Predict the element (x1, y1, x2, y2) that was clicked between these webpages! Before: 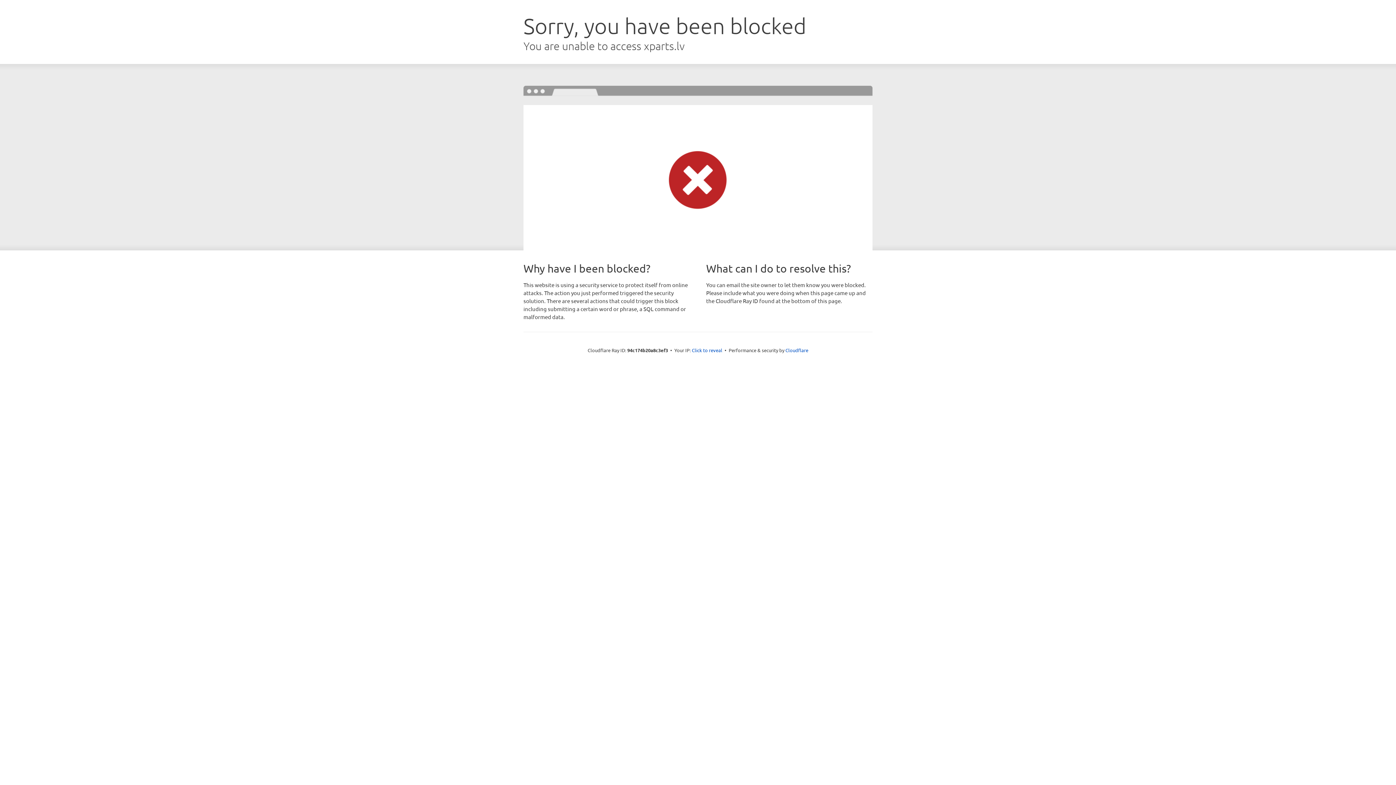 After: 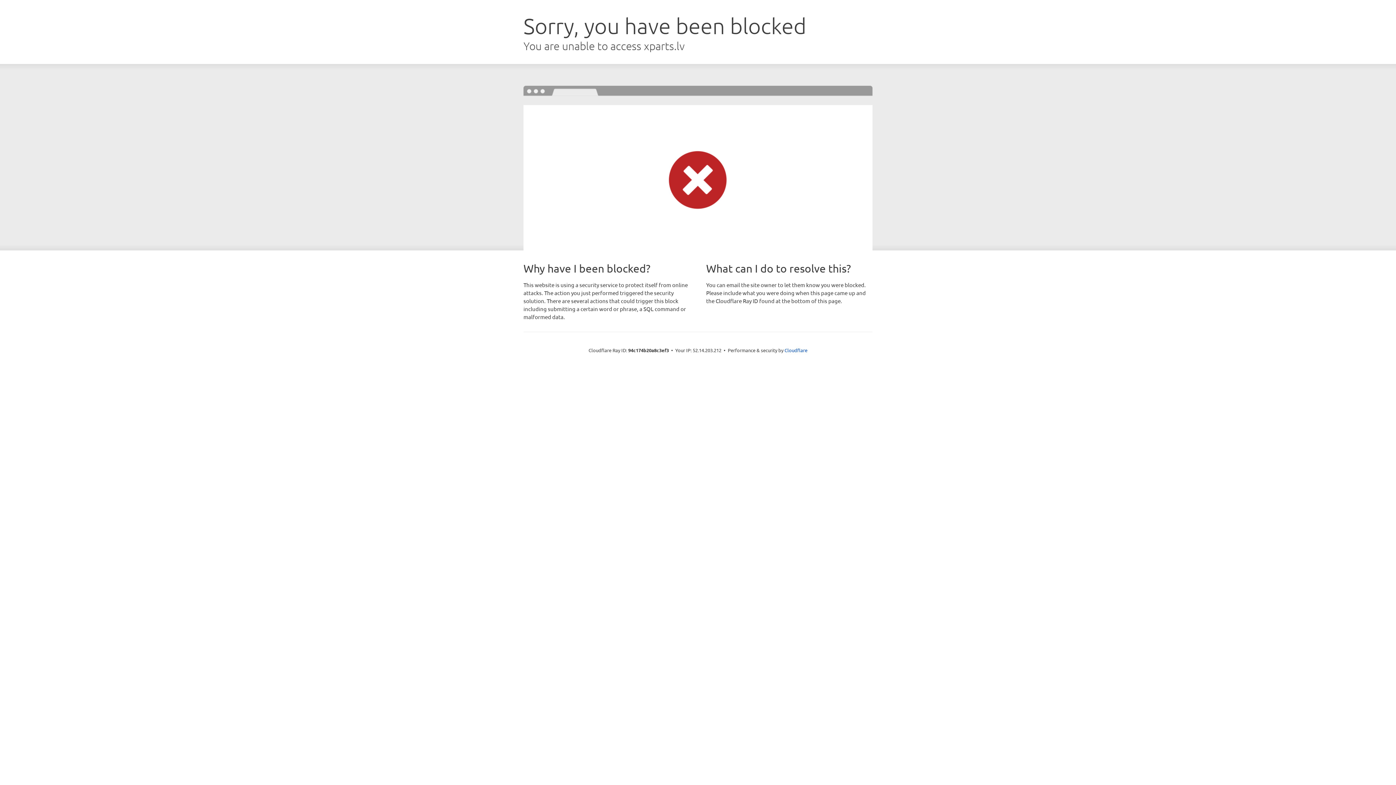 Action: label: Click to reveal bbox: (692, 346, 722, 353)